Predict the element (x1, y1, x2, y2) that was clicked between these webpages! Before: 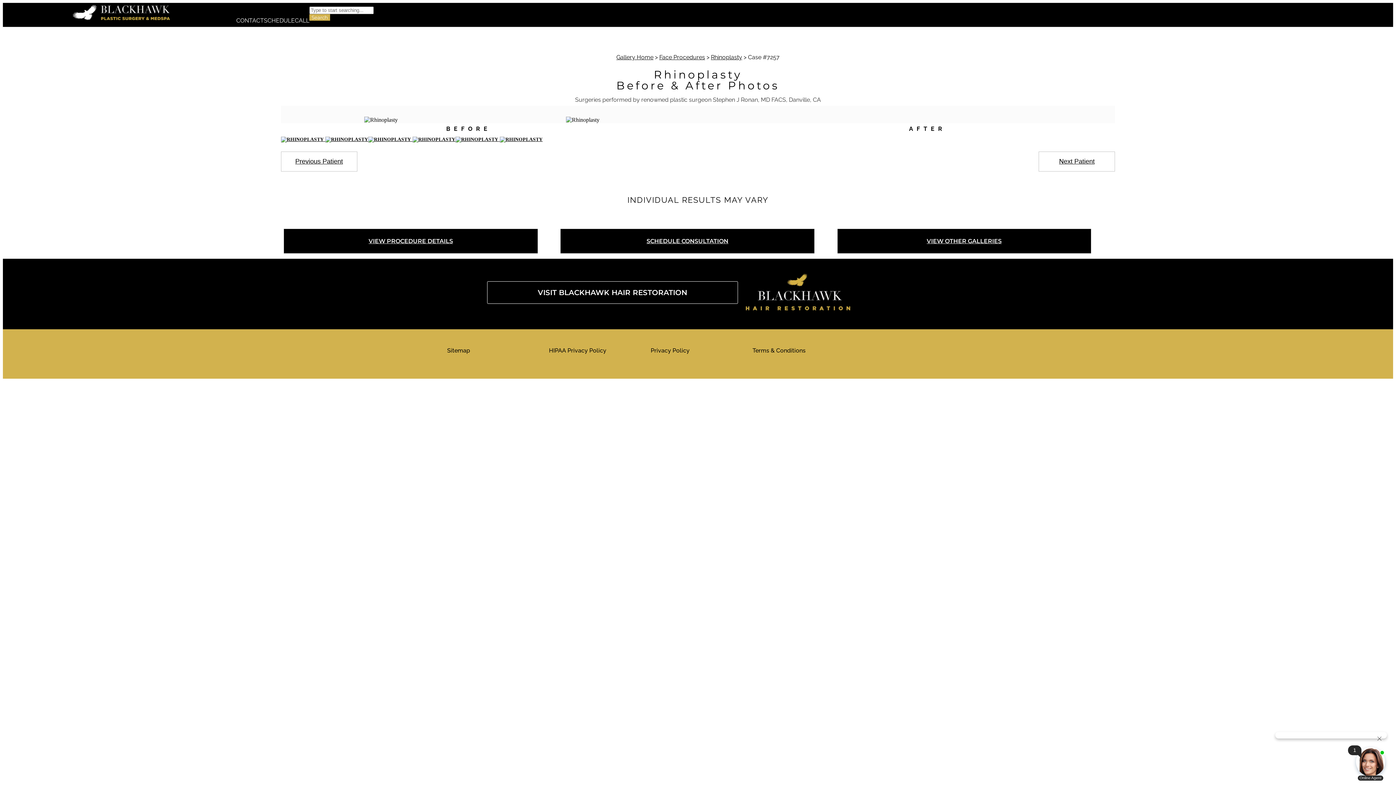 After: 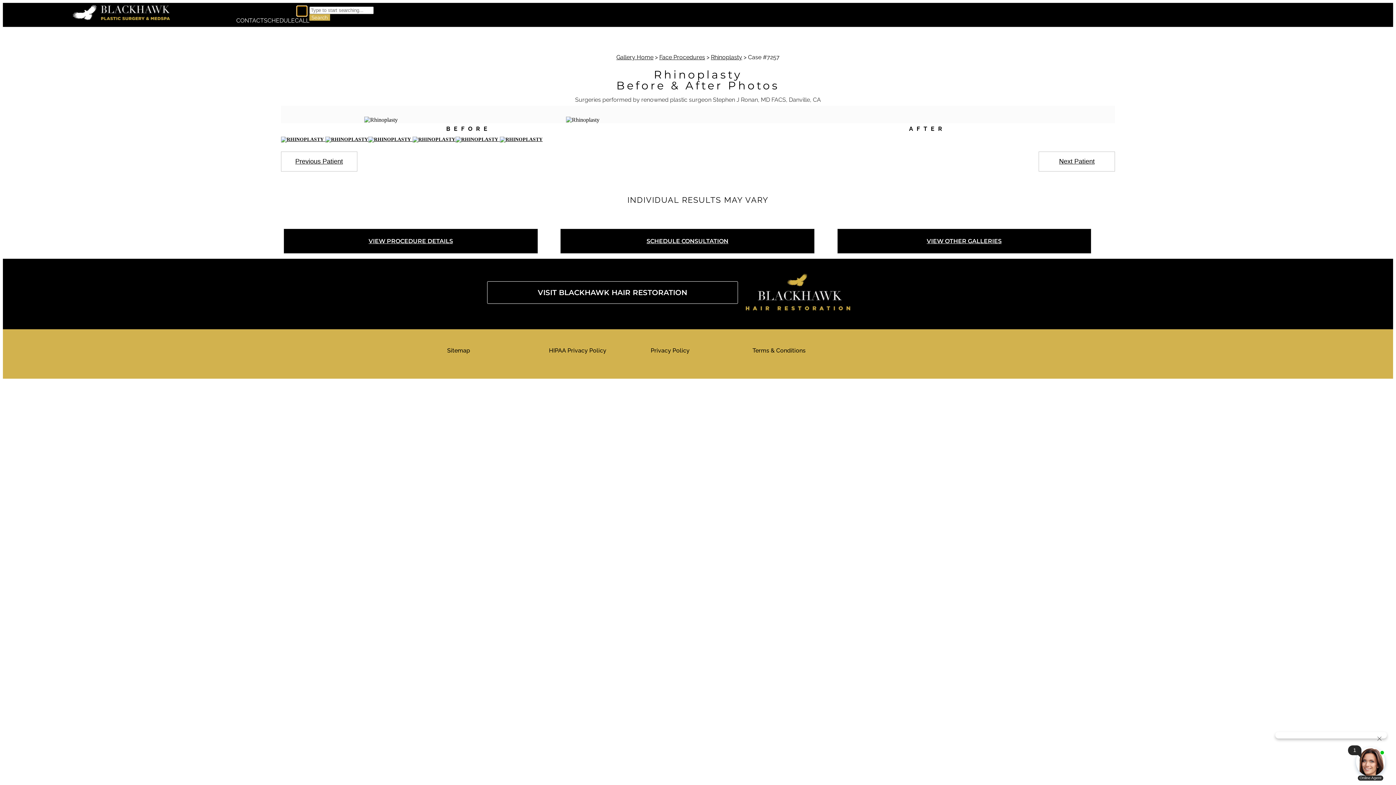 Action: bbox: (297, 6, 306, 15) label: CALL